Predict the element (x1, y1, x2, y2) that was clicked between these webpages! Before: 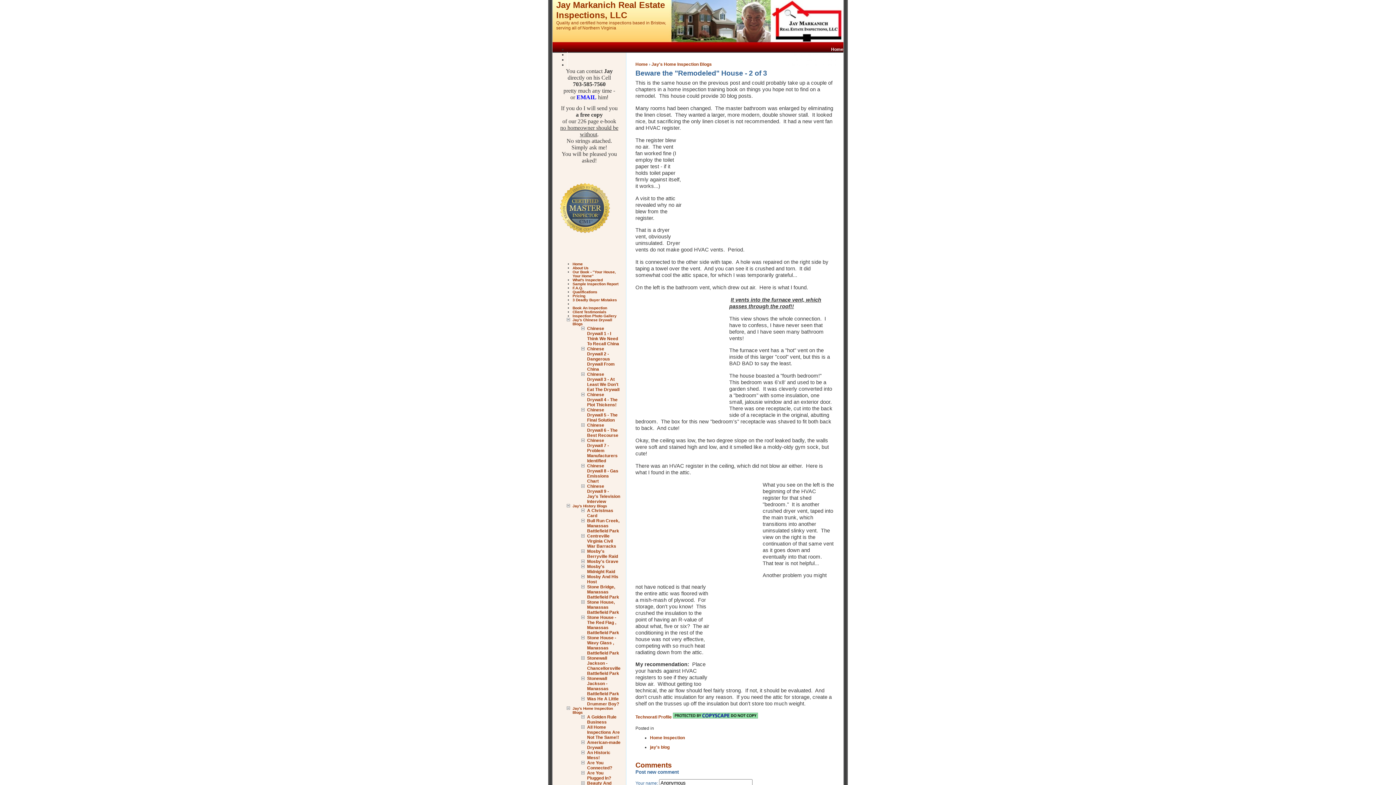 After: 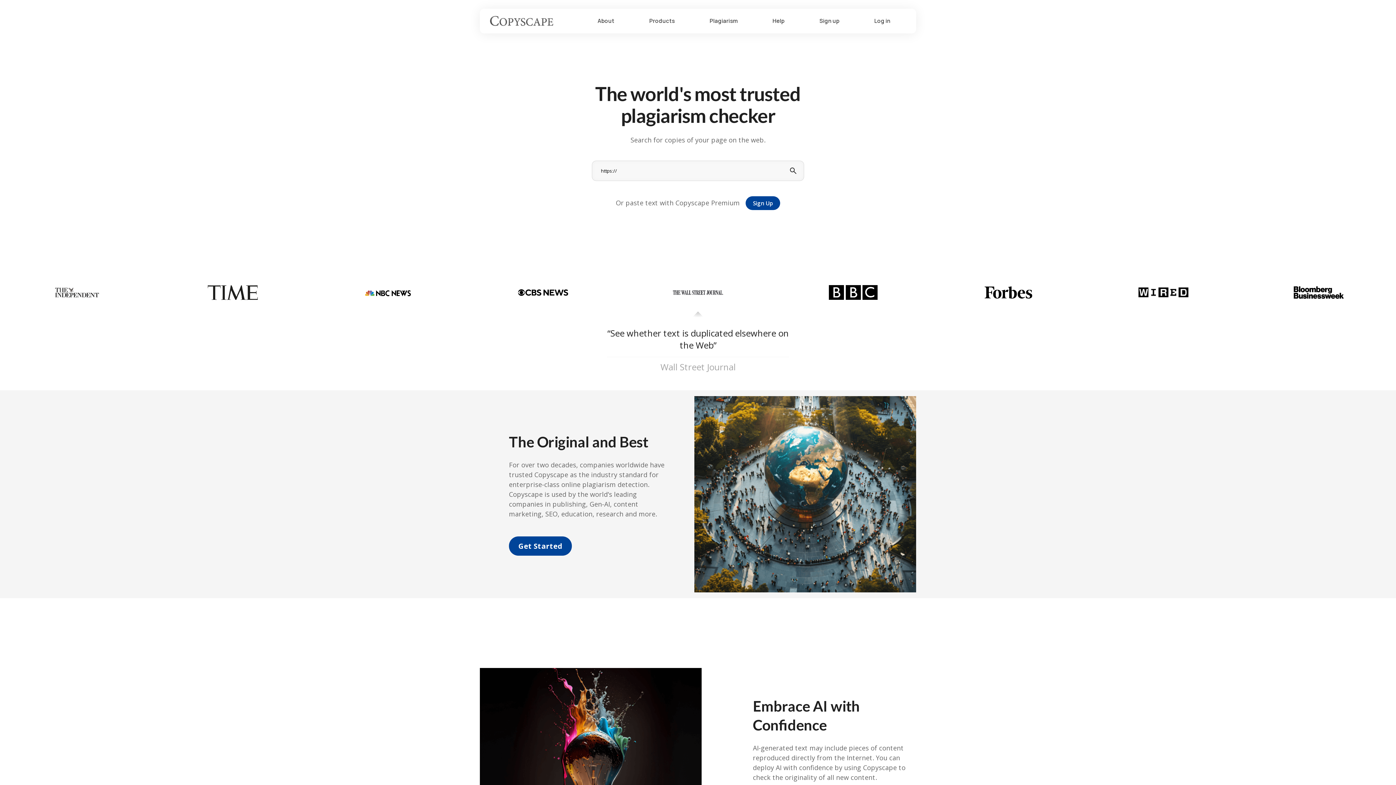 Action: bbox: (673, 714, 758, 720)